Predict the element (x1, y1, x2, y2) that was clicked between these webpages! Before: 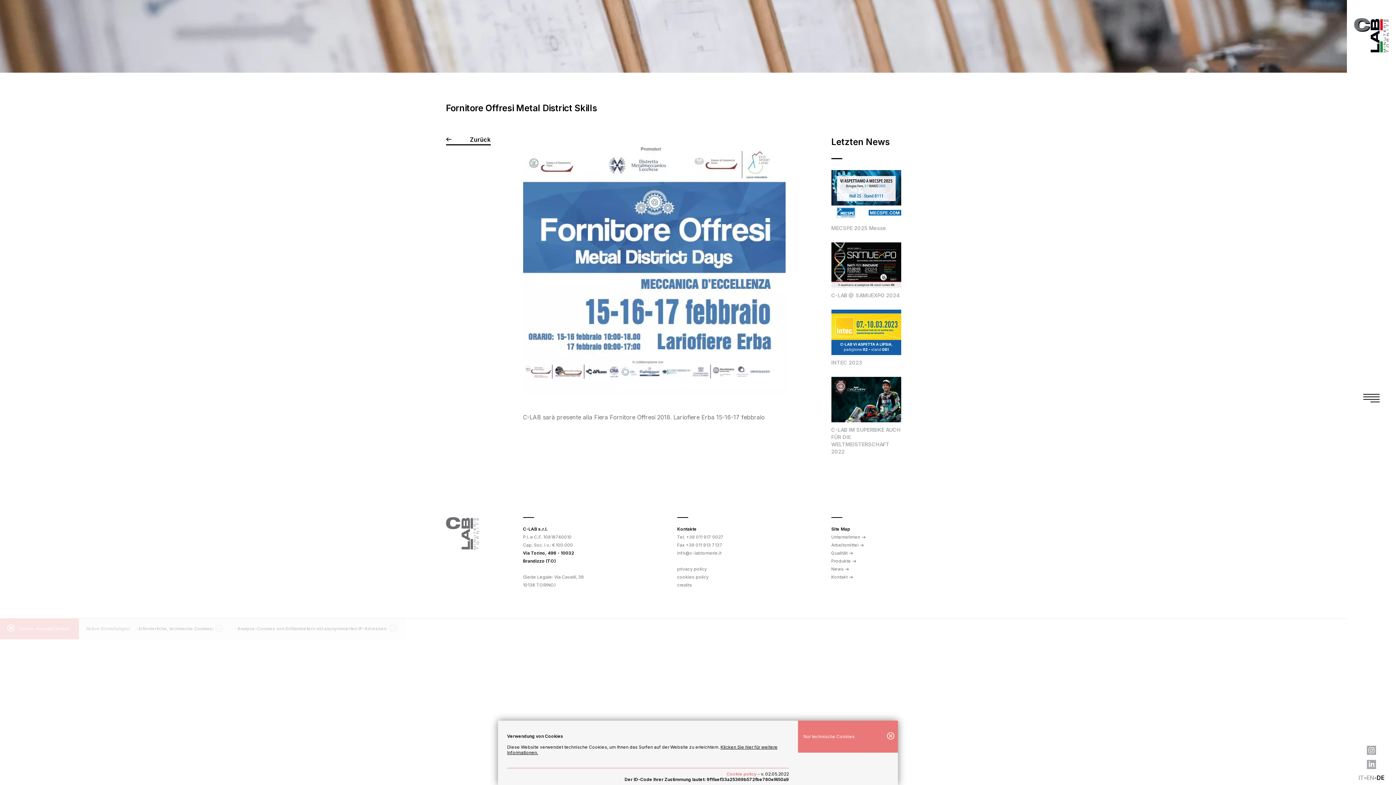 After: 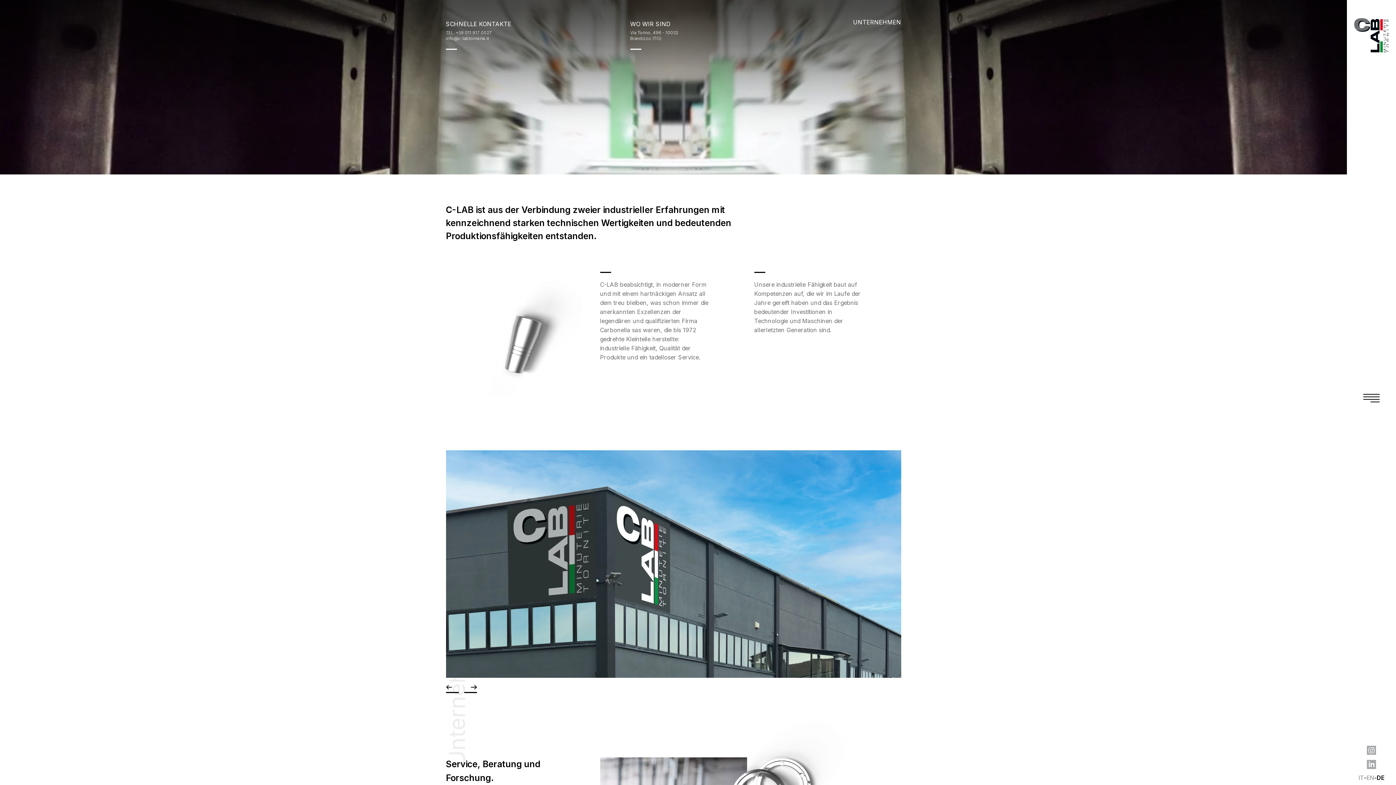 Action: bbox: (831, 534, 865, 540) label: Unternehmen 